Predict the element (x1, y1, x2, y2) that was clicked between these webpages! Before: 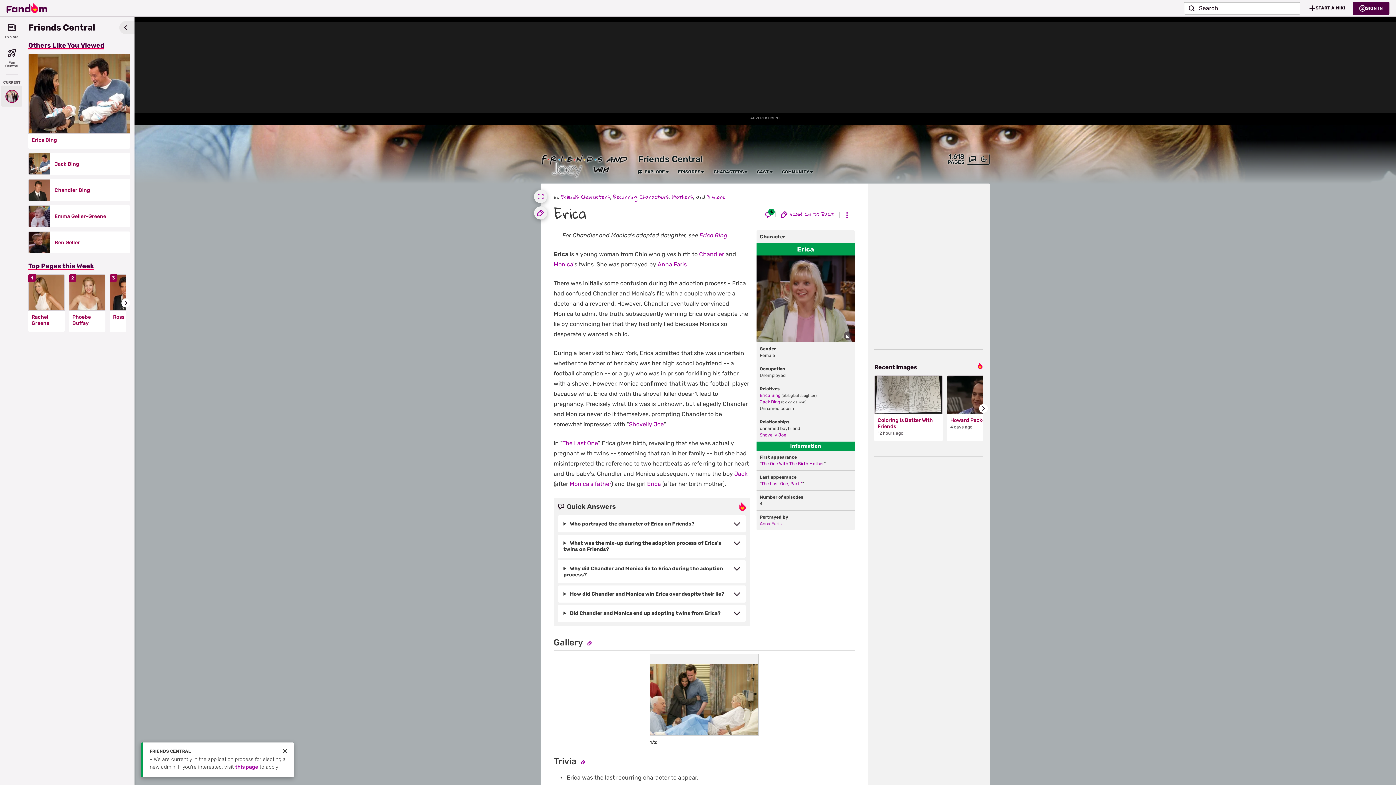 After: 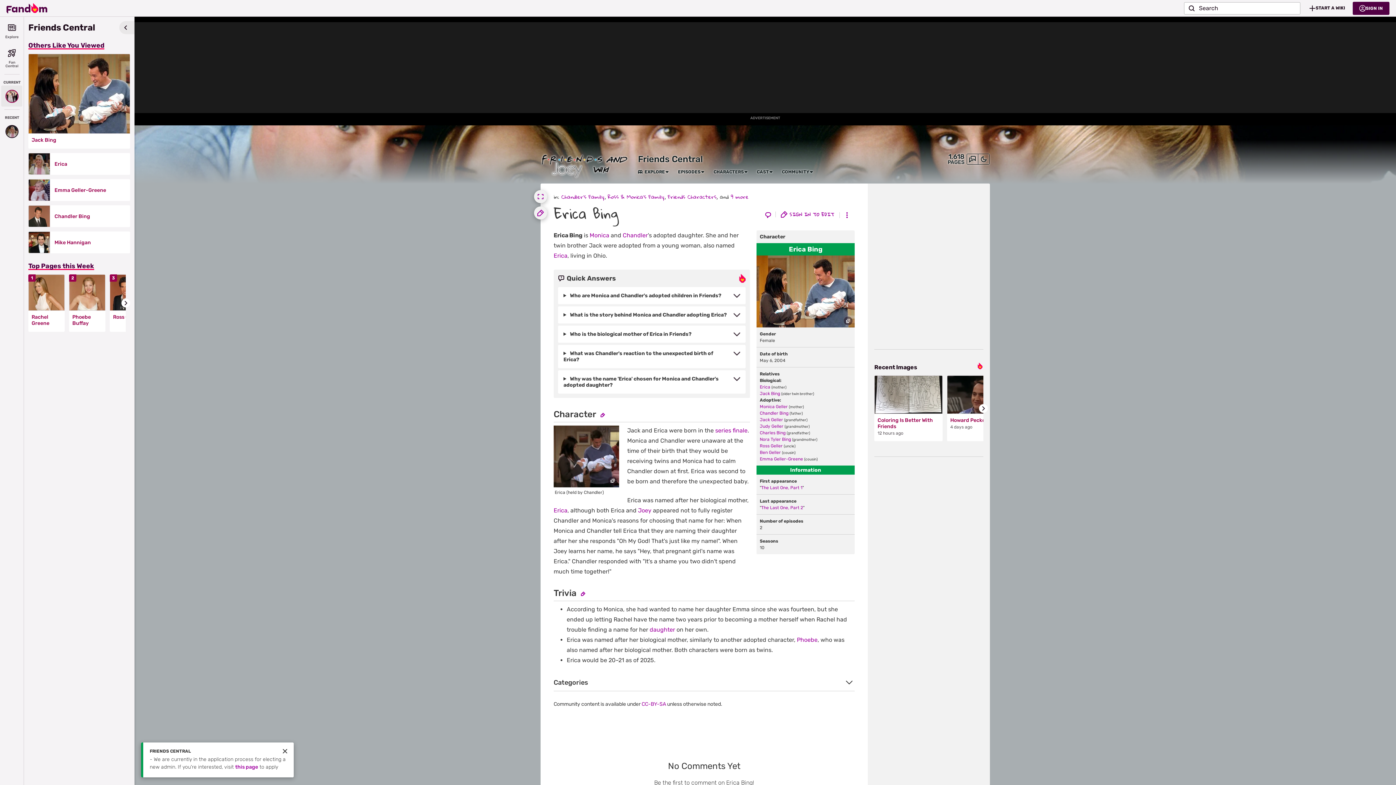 Action: bbox: (647, 480, 661, 487) label: Erica